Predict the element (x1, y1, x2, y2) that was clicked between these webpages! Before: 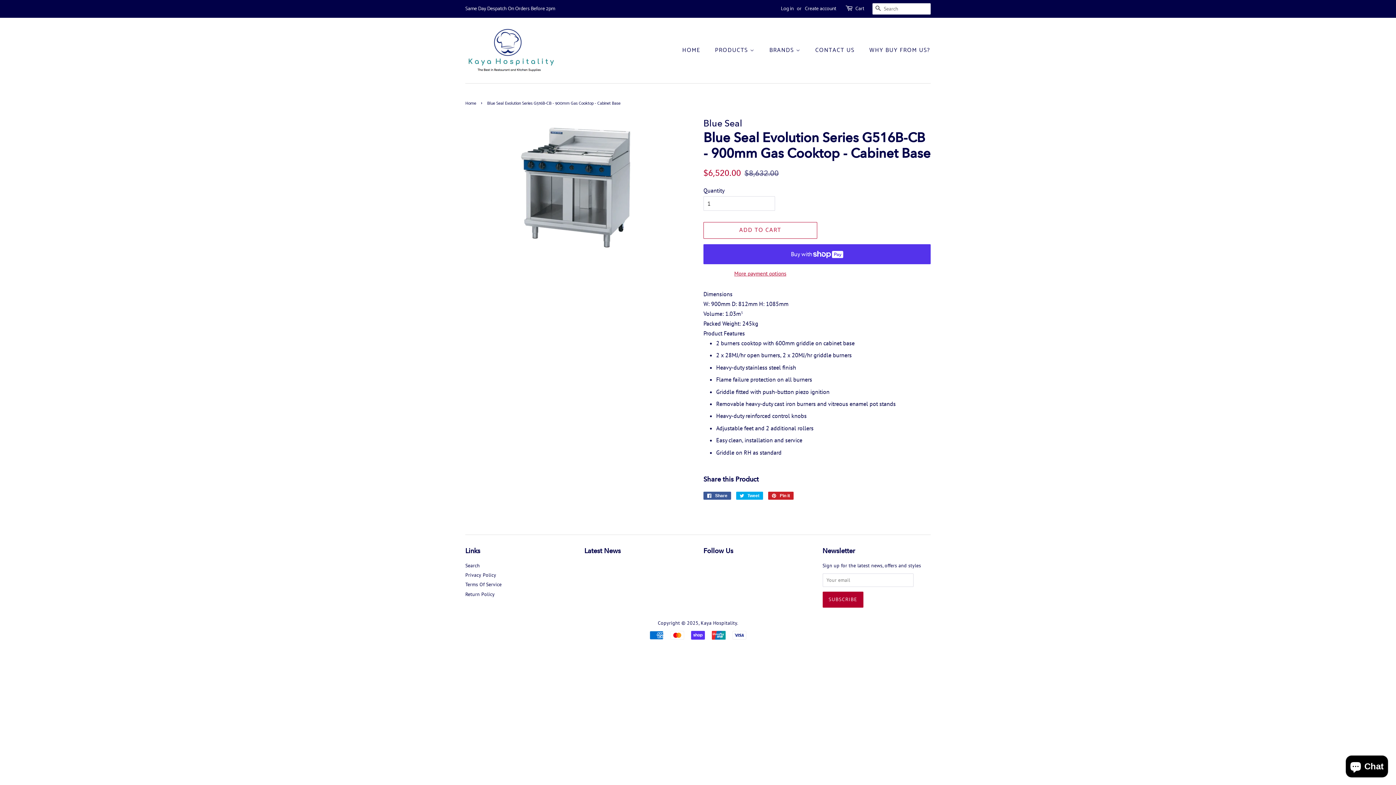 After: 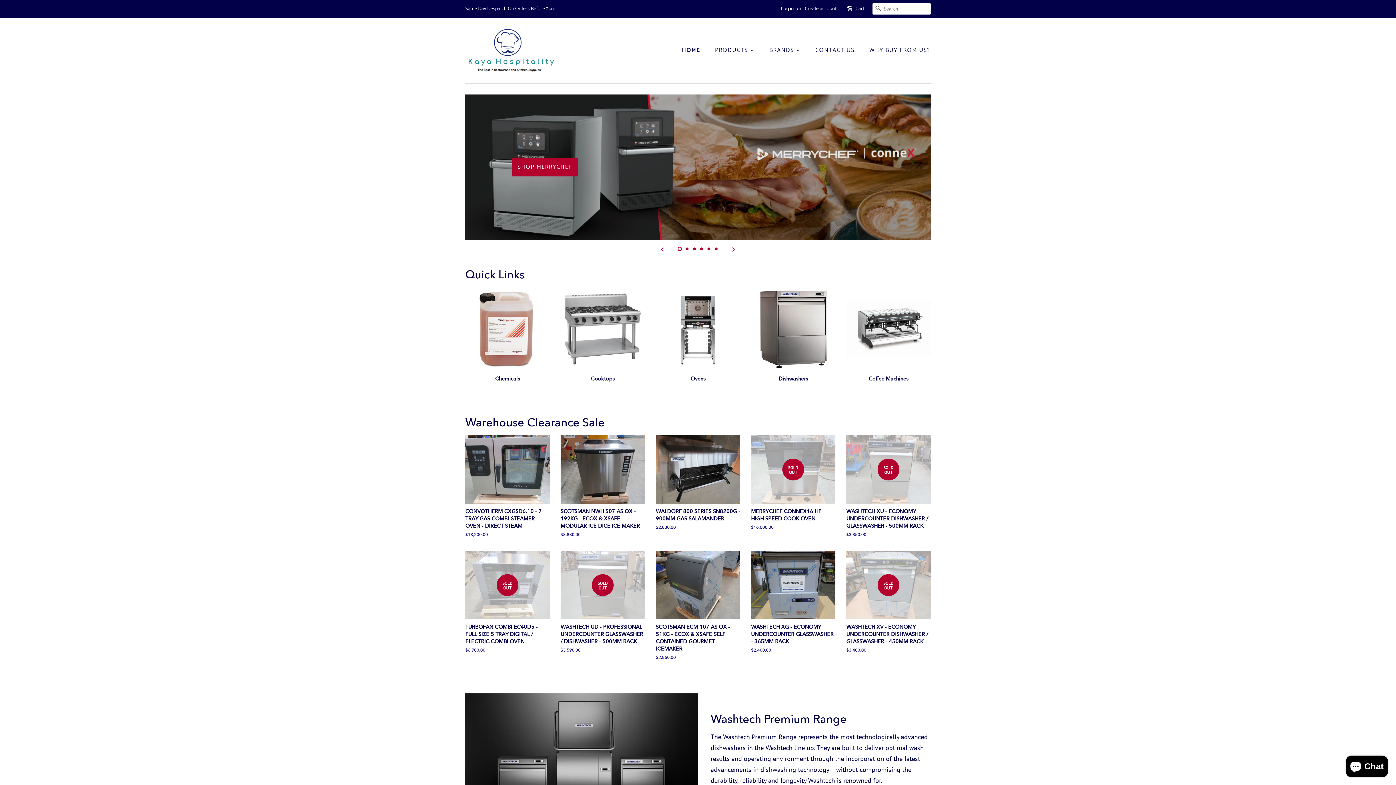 Action: bbox: (465, 28, 556, 72)